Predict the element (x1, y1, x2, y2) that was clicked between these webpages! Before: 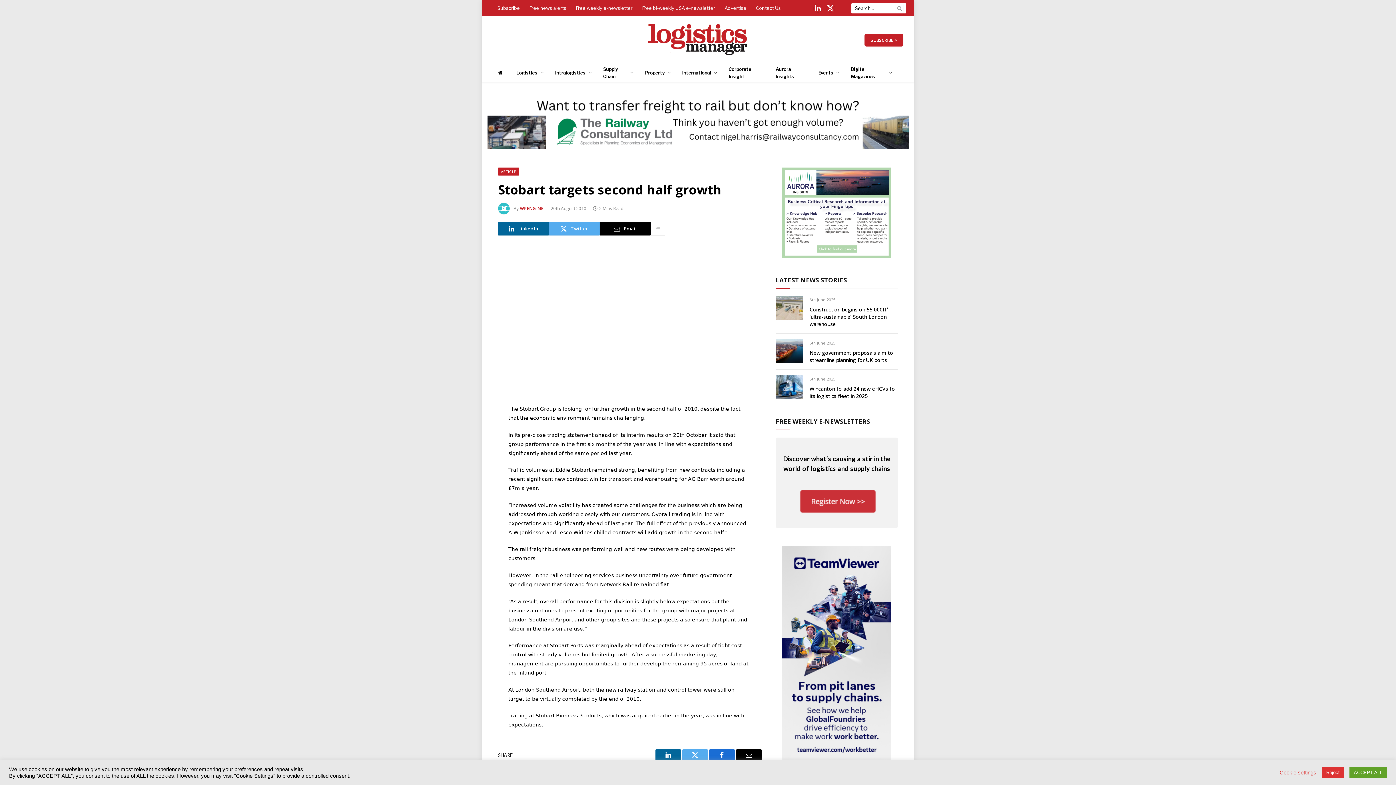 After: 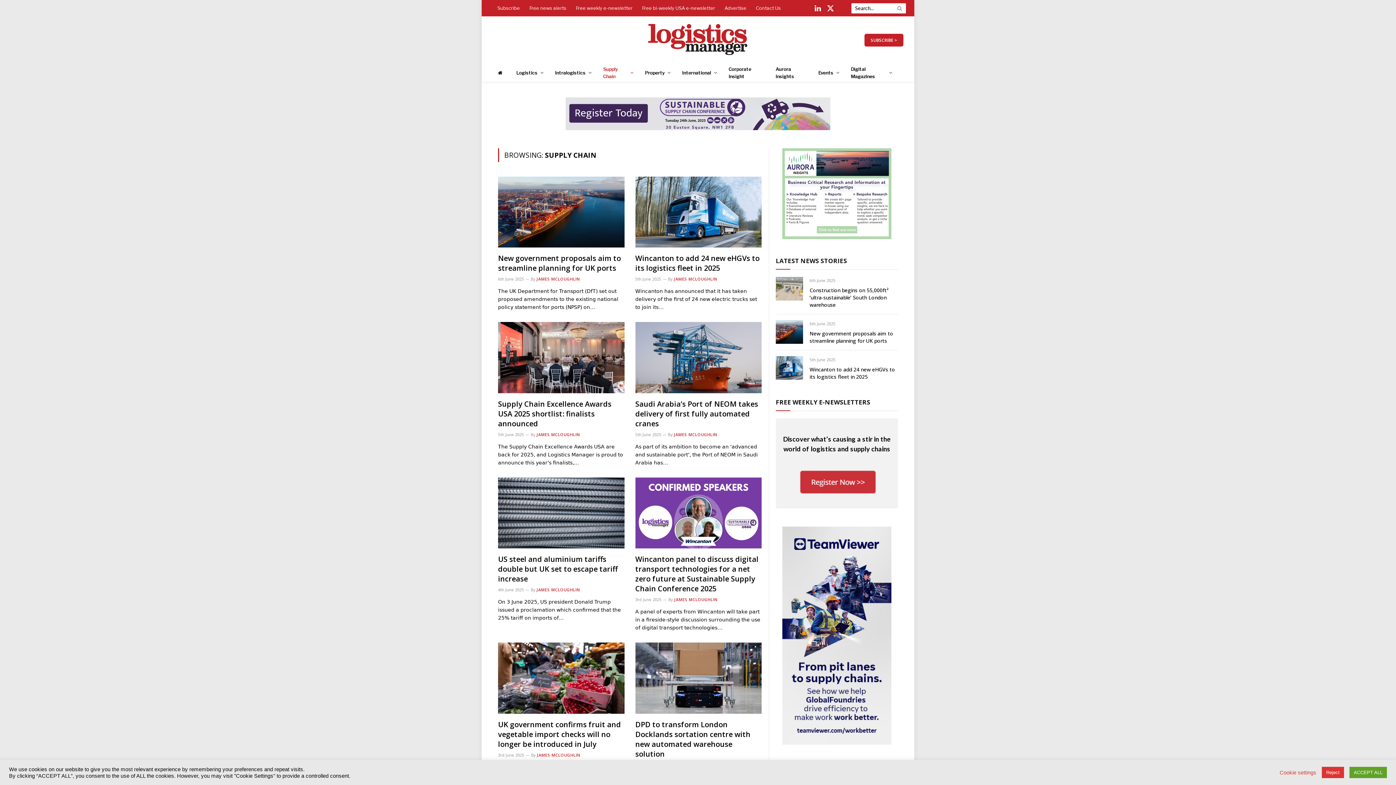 Action: label: Supply Chain bbox: (597, 63, 639, 81)